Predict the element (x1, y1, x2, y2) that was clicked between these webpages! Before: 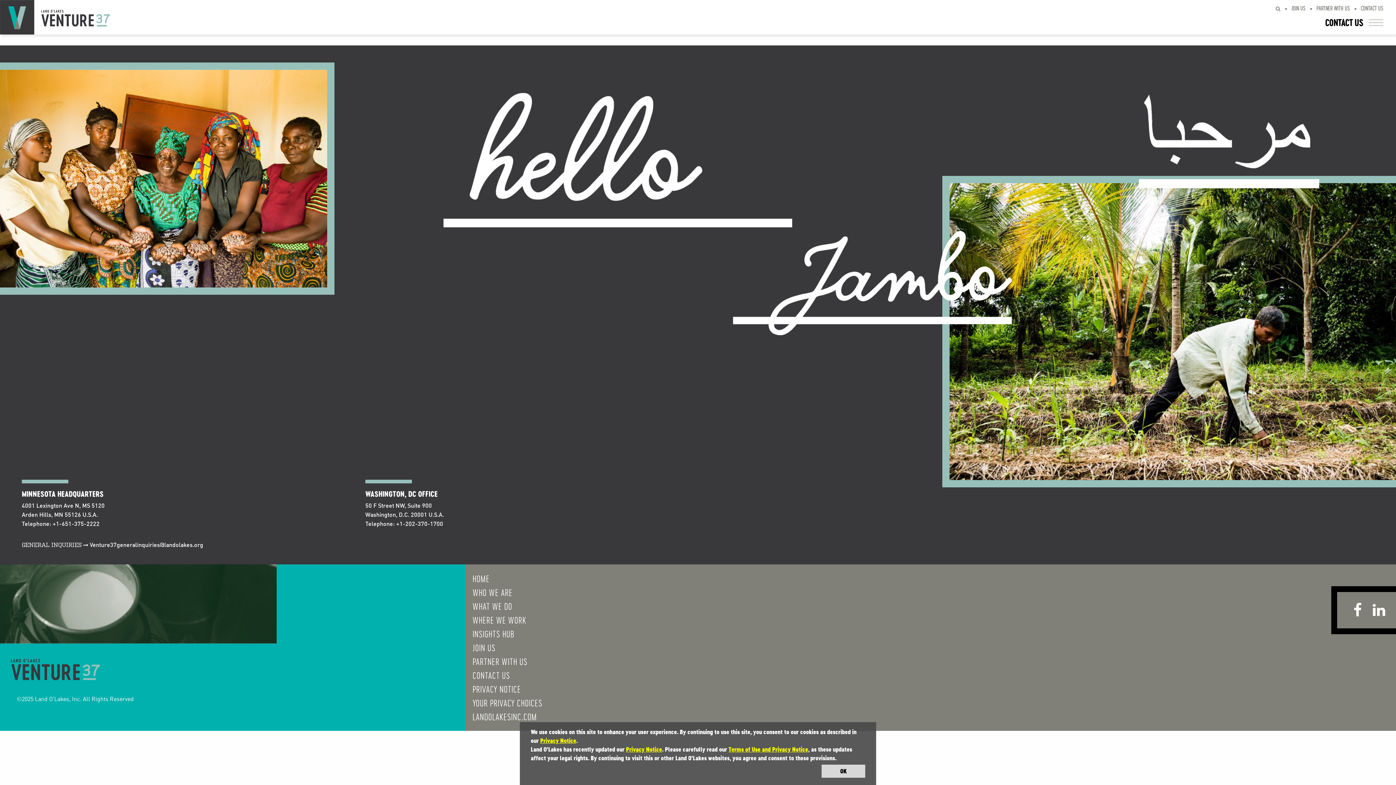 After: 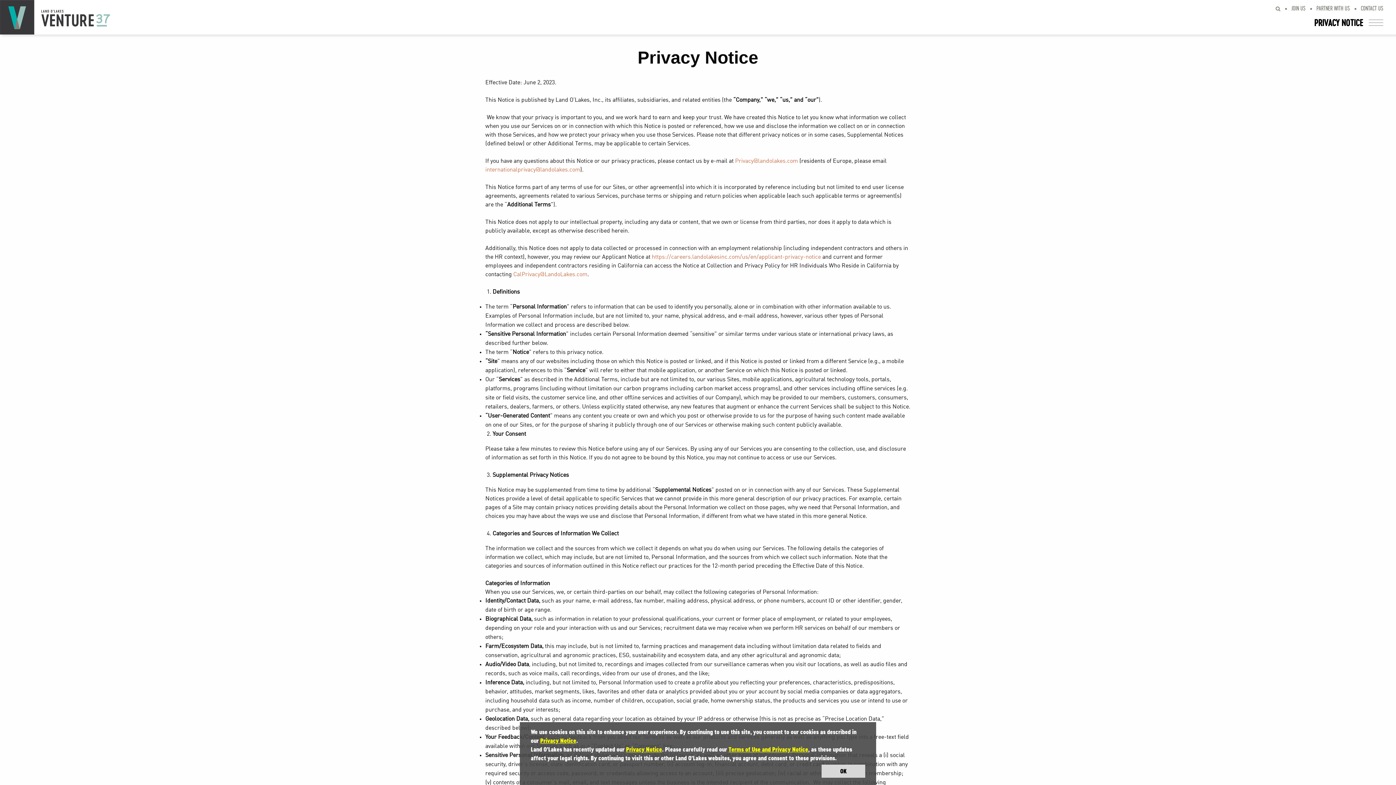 Action: bbox: (472, 684, 521, 694) label: PRIVACY NOTICE